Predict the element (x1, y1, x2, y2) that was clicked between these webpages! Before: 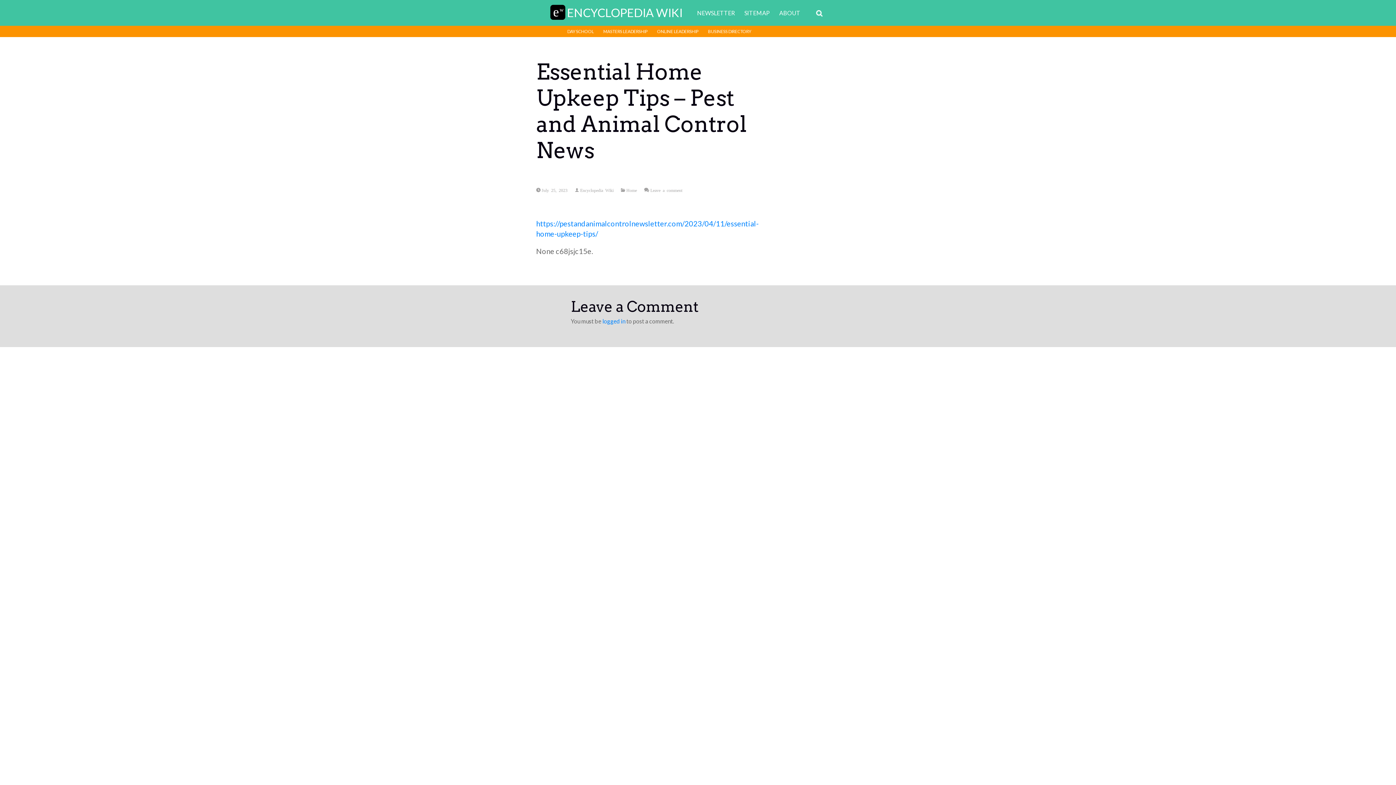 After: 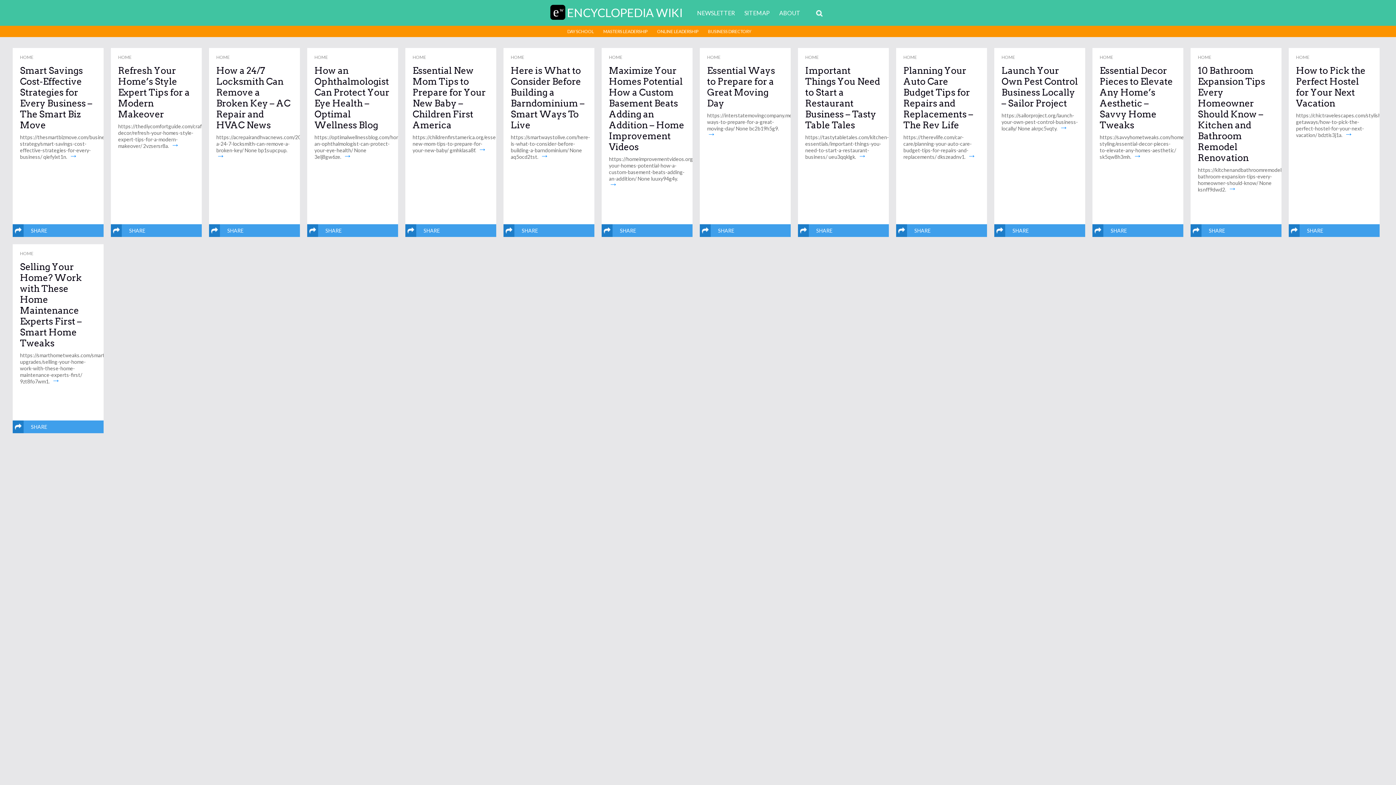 Action: bbox: (562, 0, 687, 27) label: e w
ENCYCLOPEDIA WIKI